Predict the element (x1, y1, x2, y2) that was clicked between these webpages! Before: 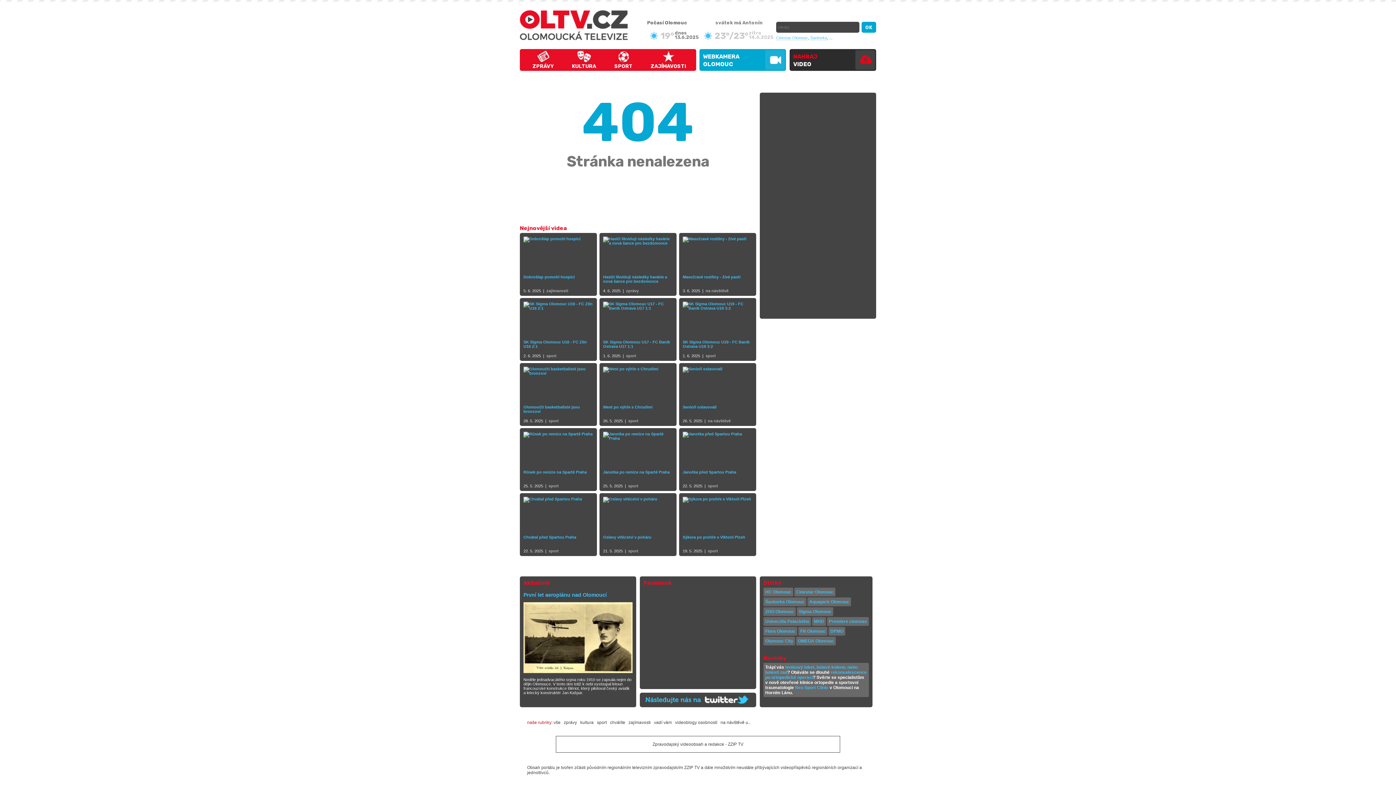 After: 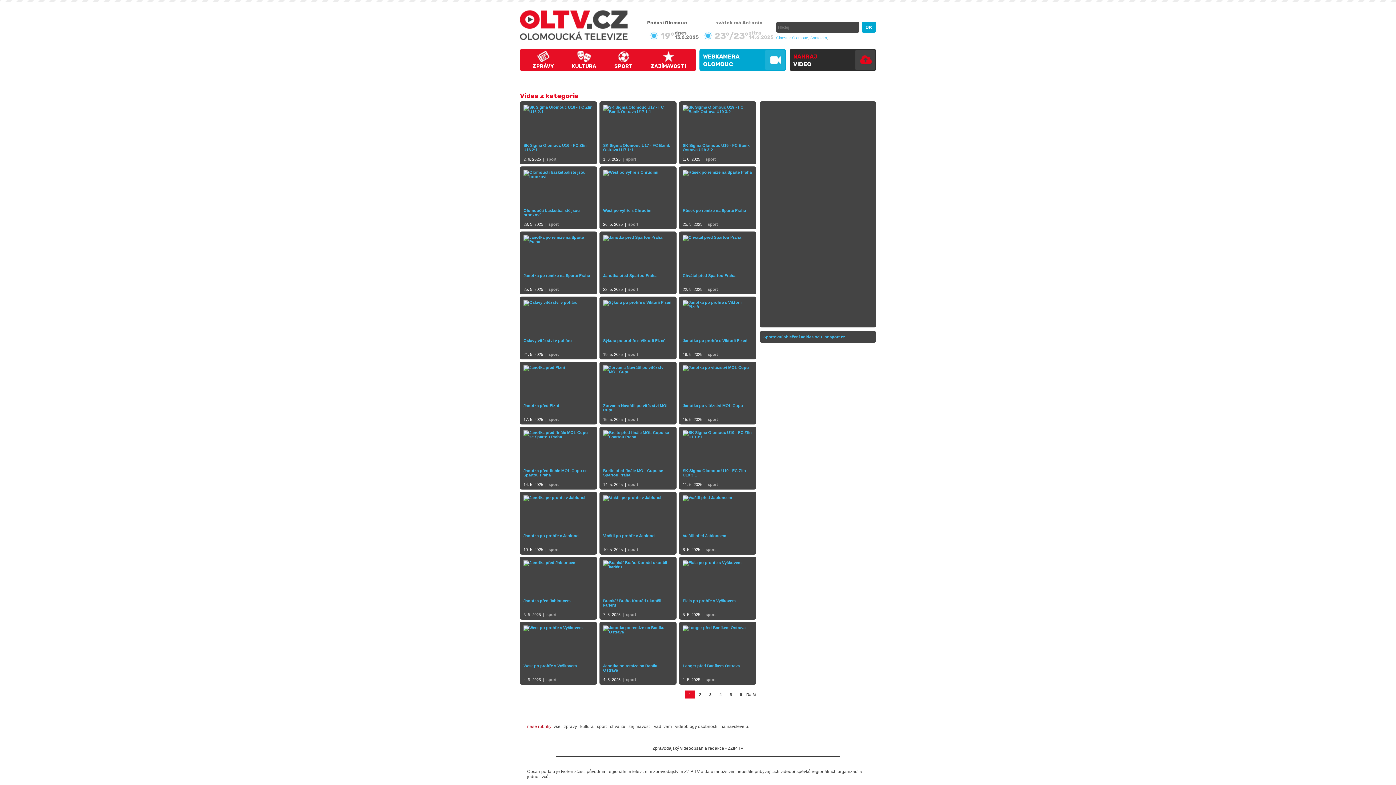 Action: label: sport bbox: (708, 484, 718, 488)